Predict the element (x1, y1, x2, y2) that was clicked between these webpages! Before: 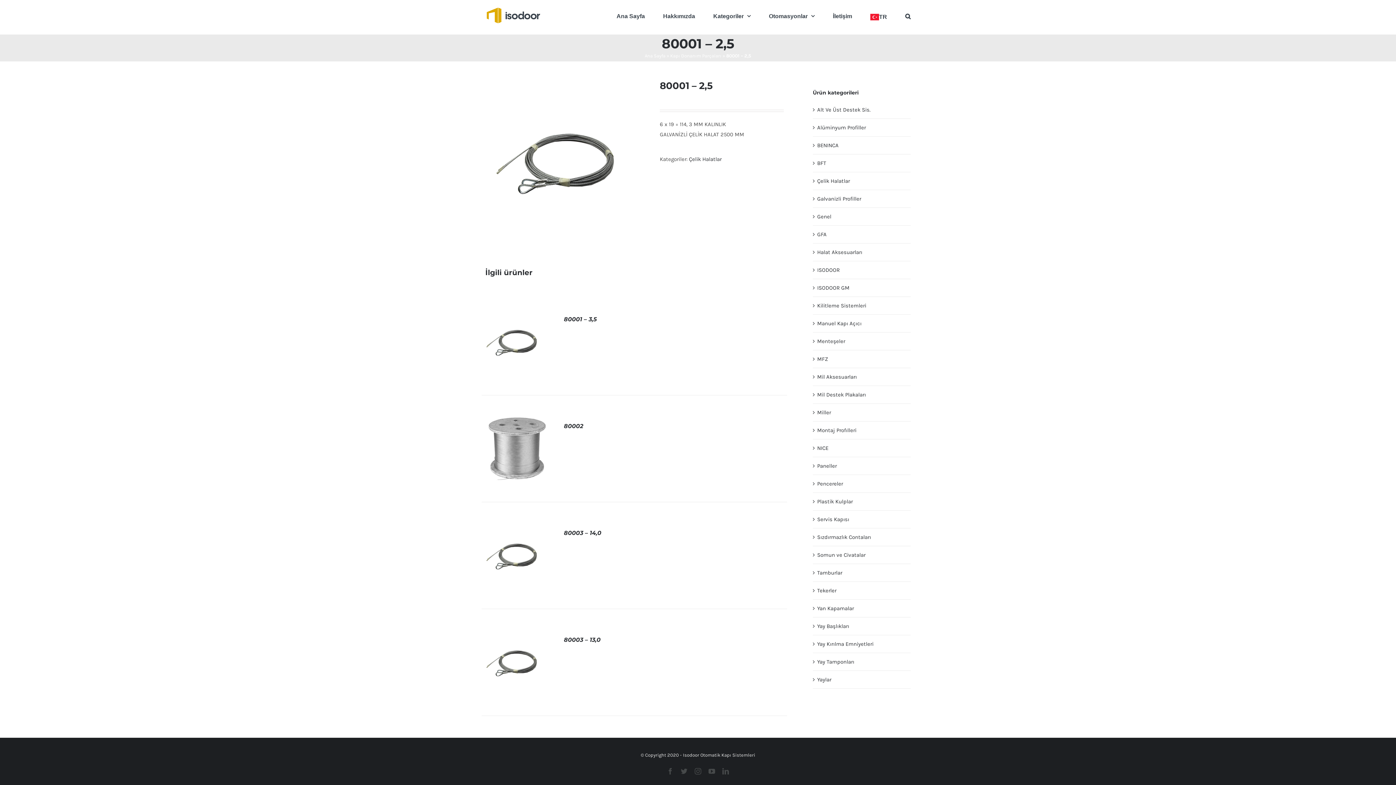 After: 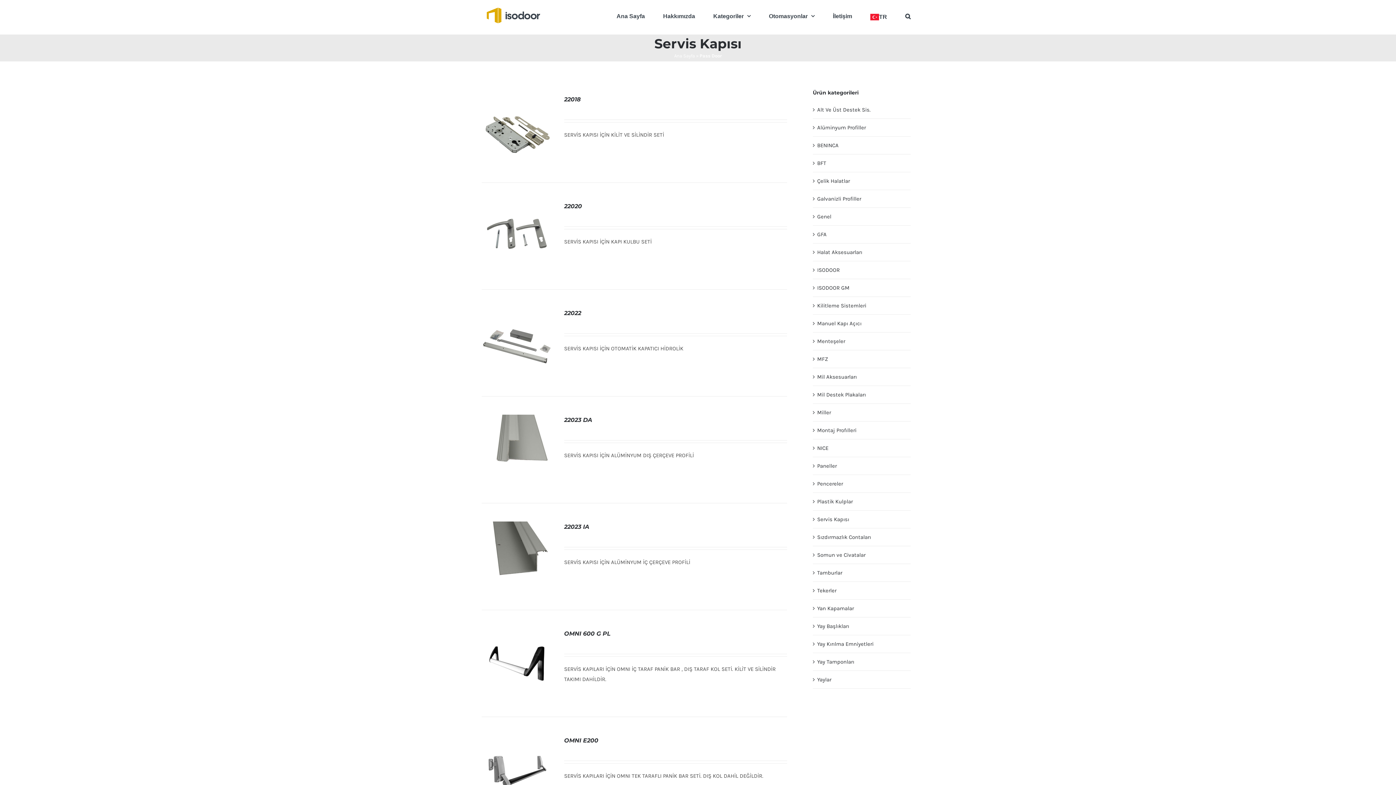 Action: bbox: (817, 516, 849, 522) label: Servis Kapısı